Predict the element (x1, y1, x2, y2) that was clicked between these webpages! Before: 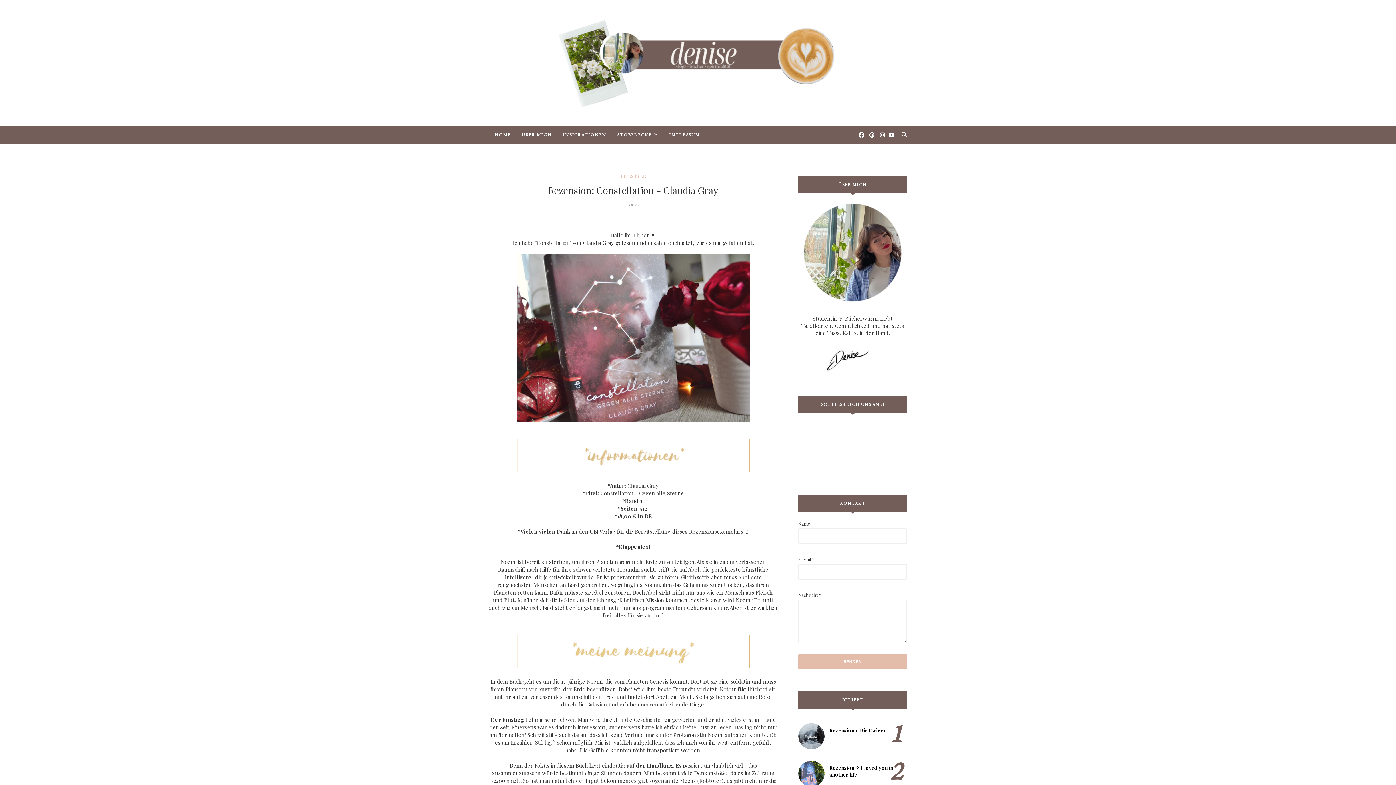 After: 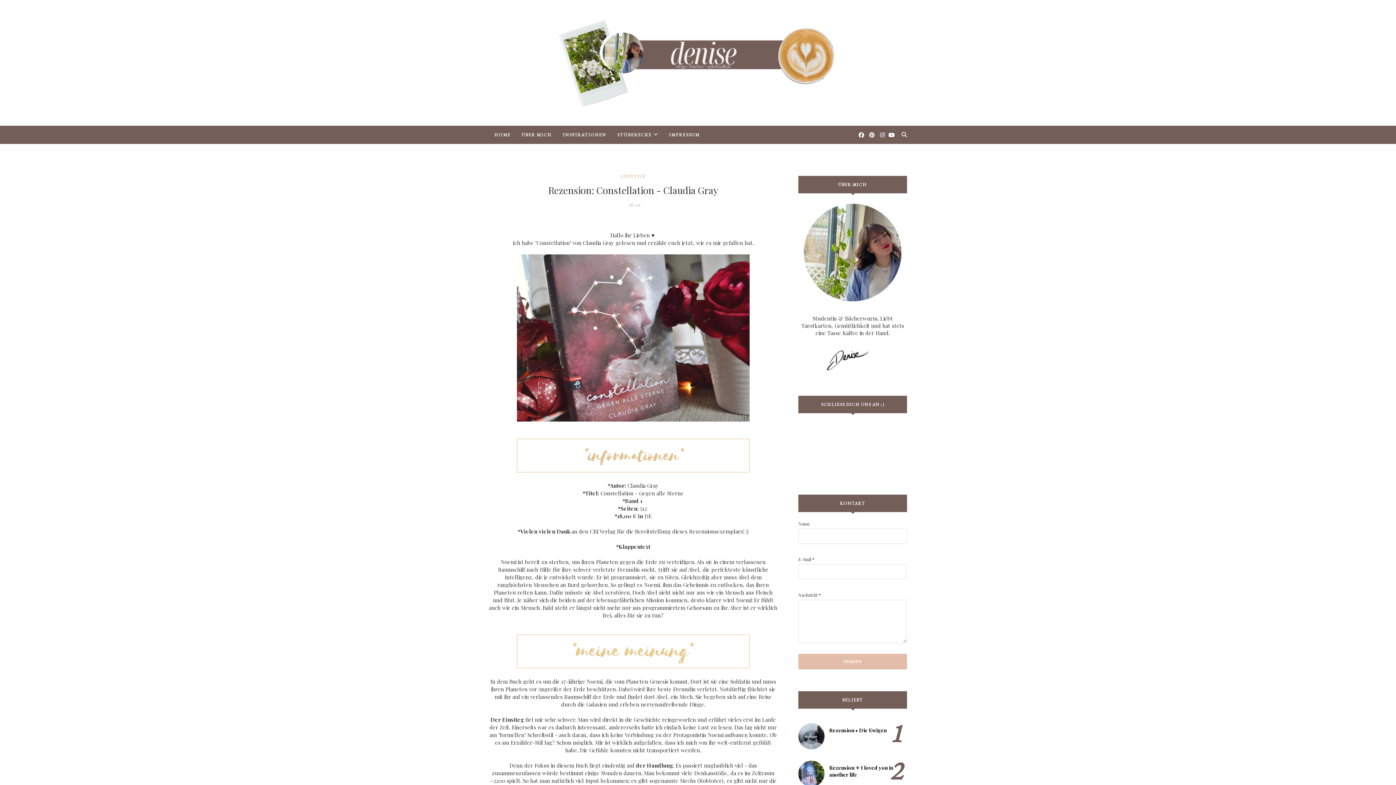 Action: bbox: (869, 131, 874, 138)